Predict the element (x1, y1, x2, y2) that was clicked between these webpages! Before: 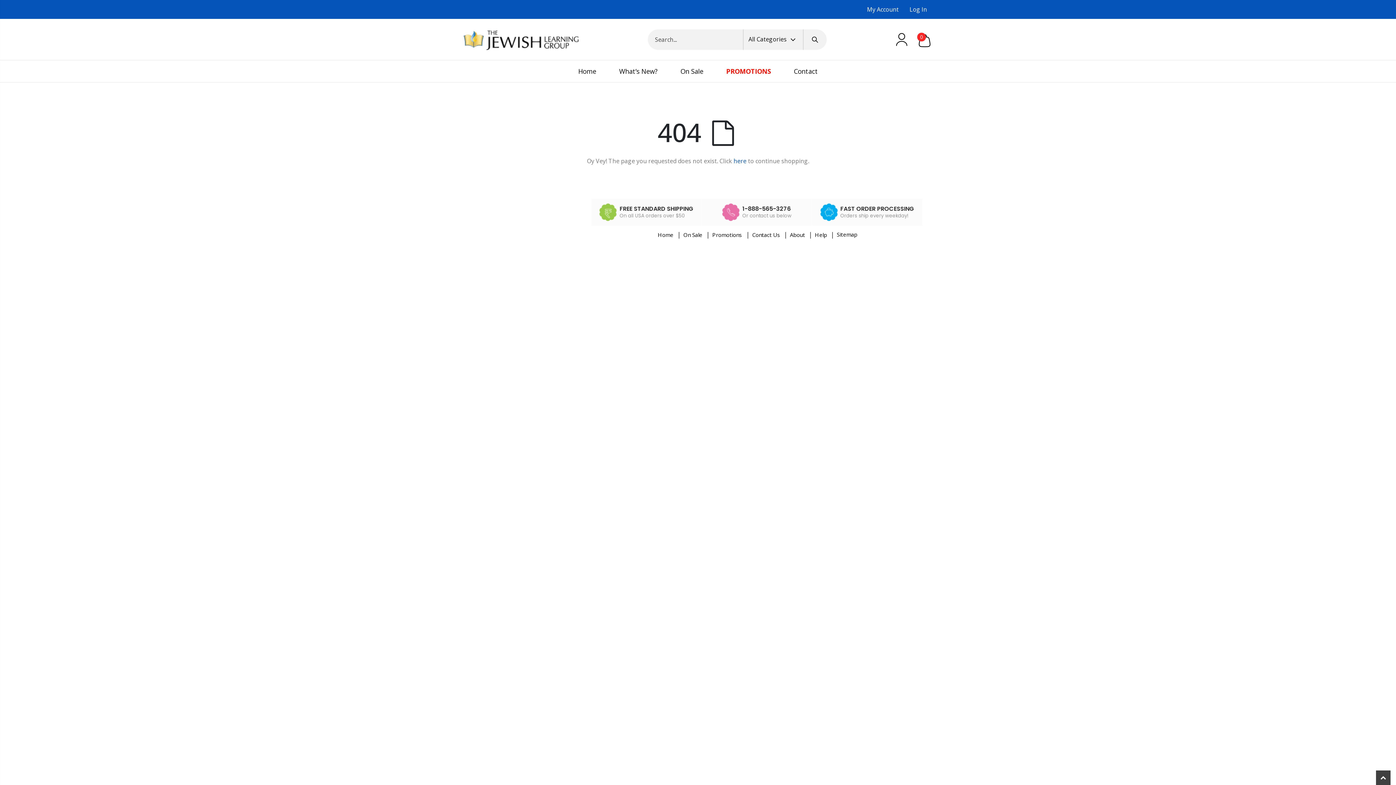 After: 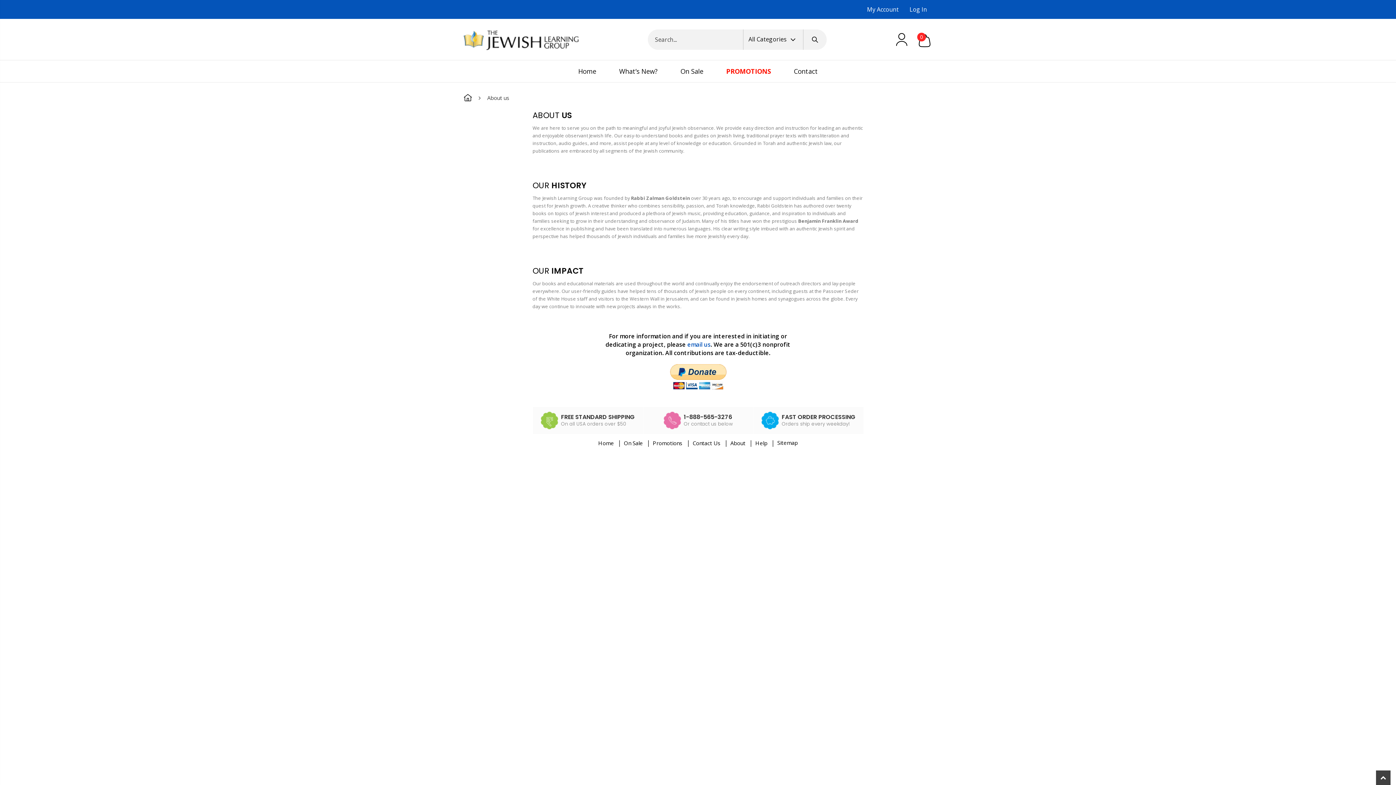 Action: bbox: (790, 231, 805, 238) label: About